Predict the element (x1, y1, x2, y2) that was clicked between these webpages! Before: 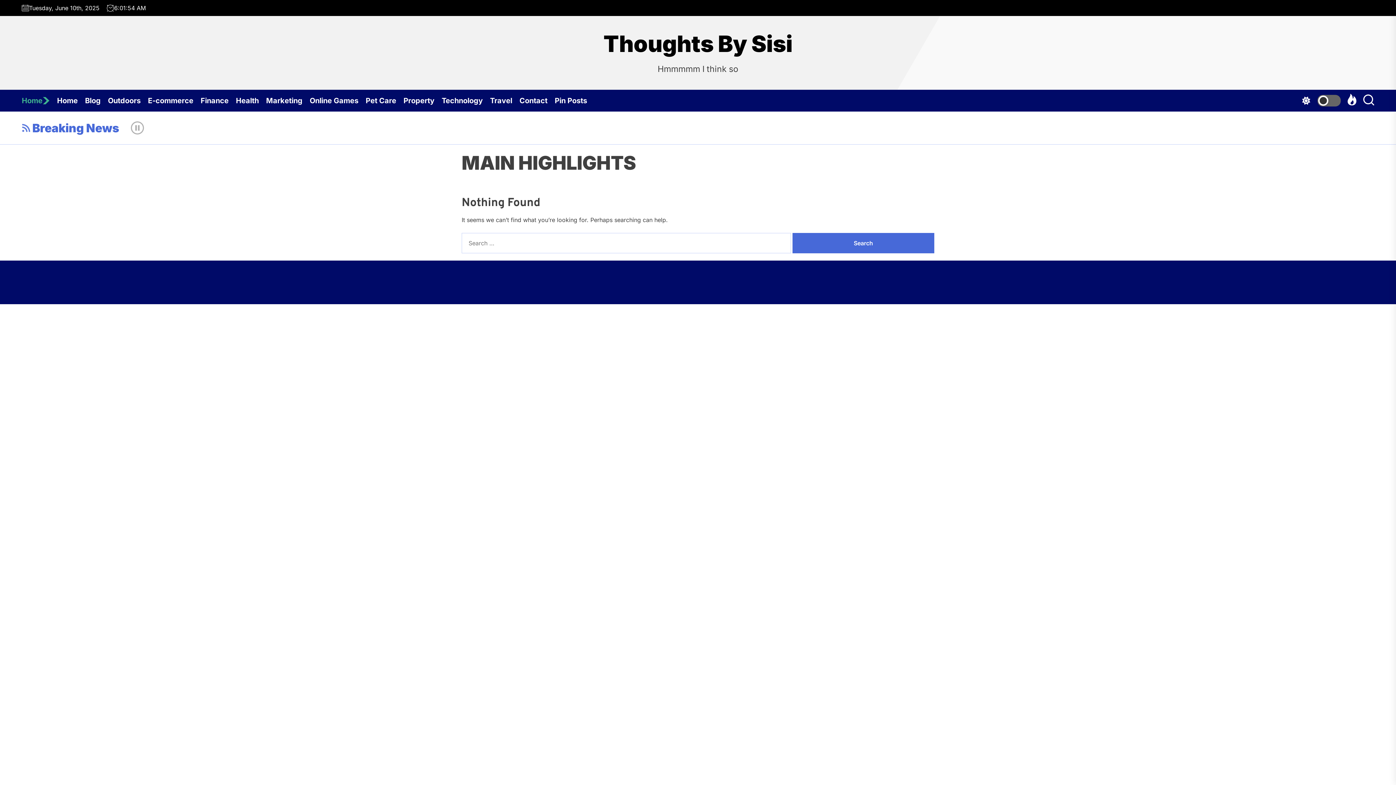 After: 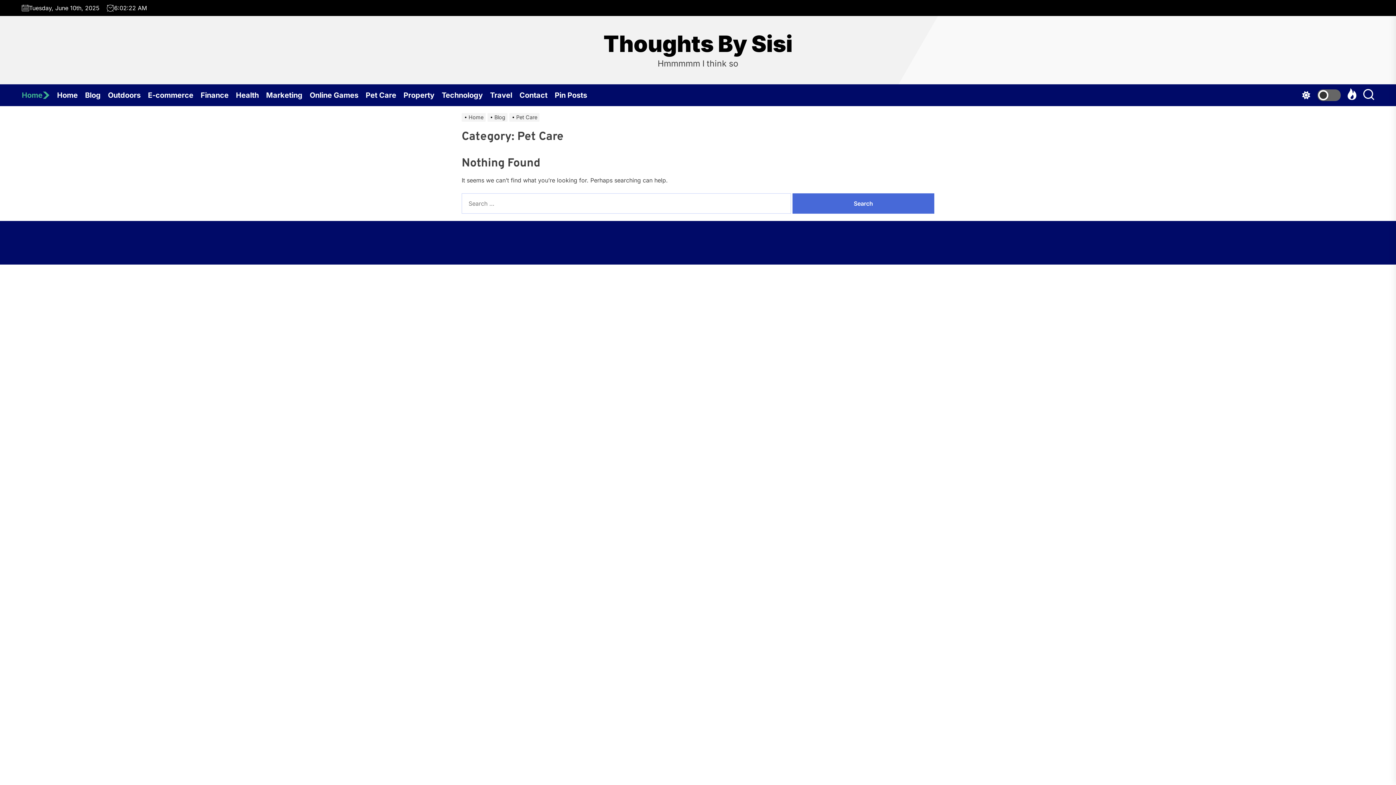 Action: label: Pet Care bbox: (365, 89, 403, 111)